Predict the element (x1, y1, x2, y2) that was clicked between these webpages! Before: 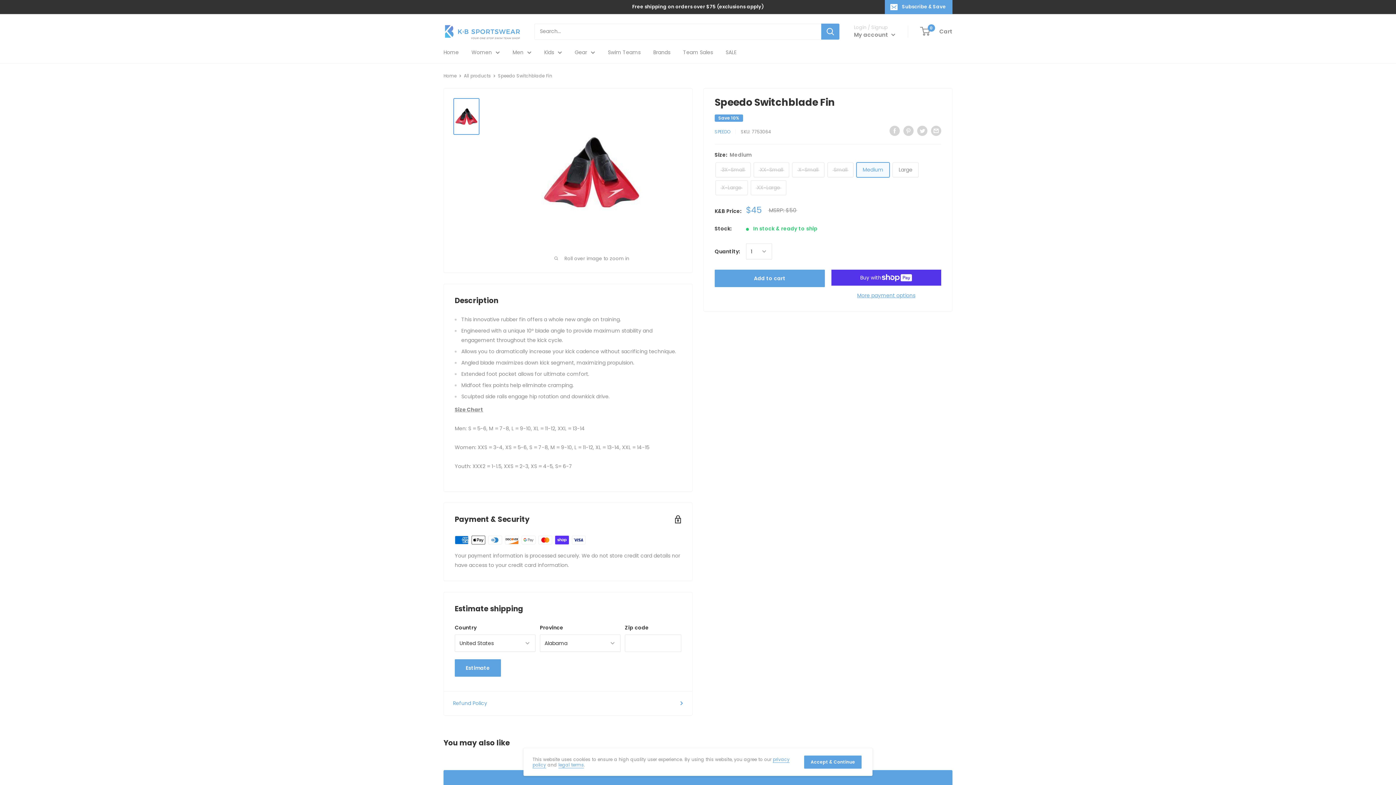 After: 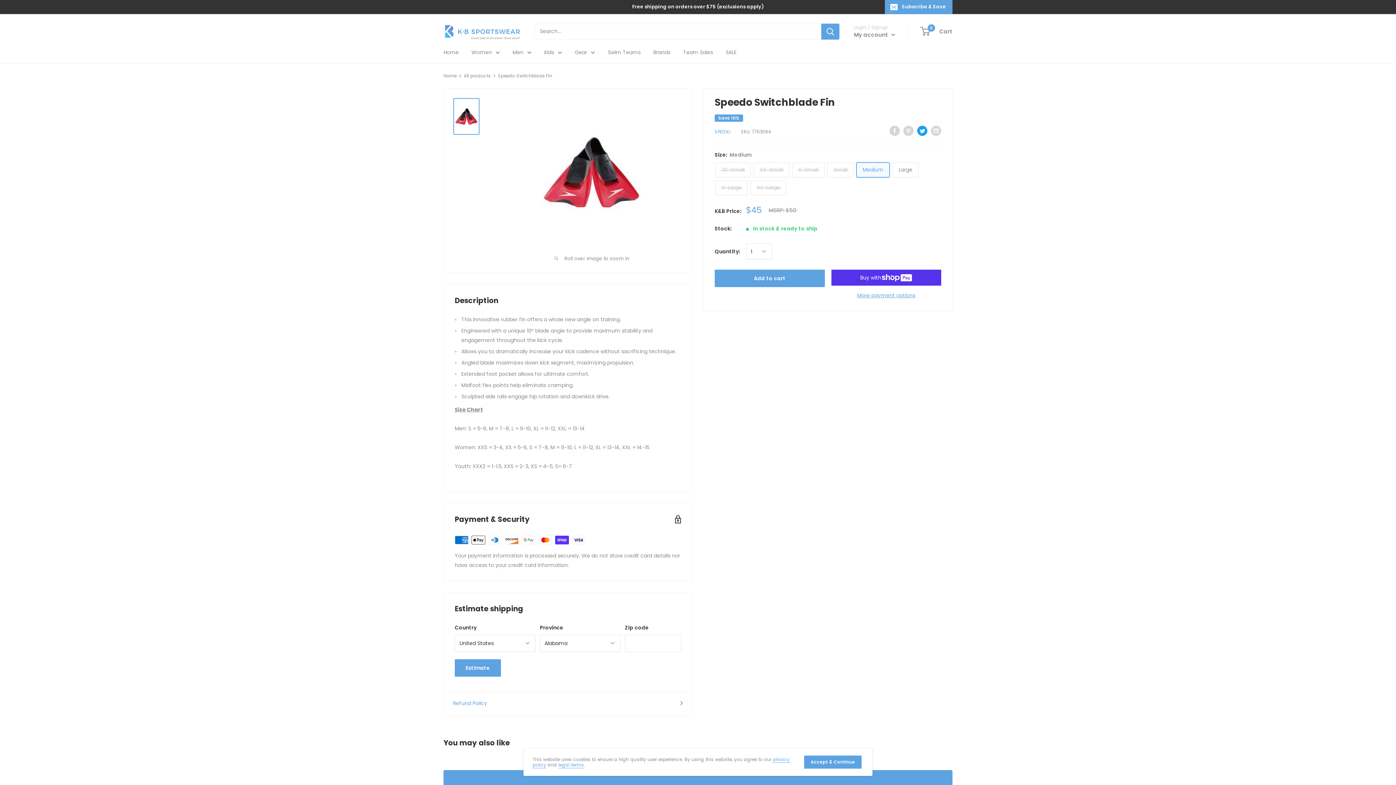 Action: bbox: (917, 125, 927, 136) label: Tweet on Twitter